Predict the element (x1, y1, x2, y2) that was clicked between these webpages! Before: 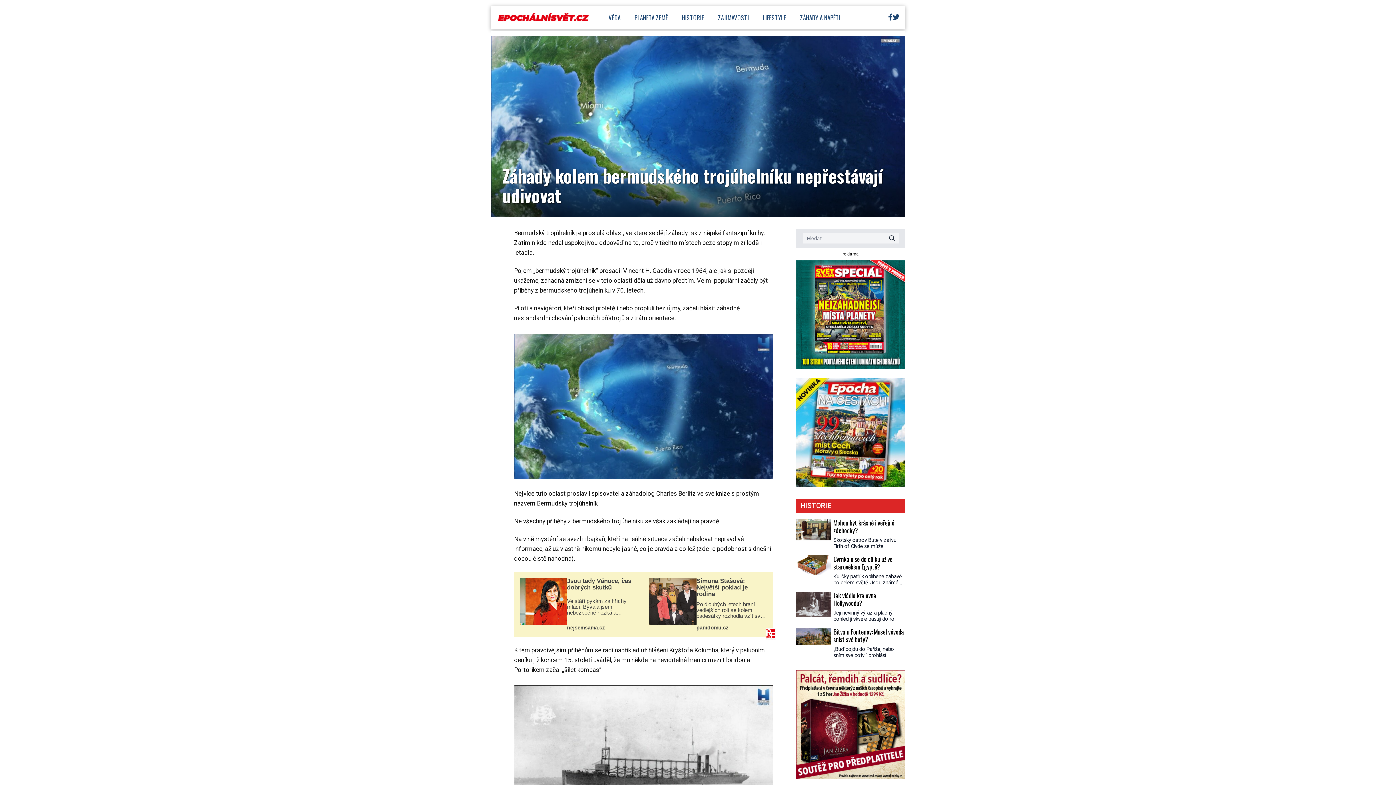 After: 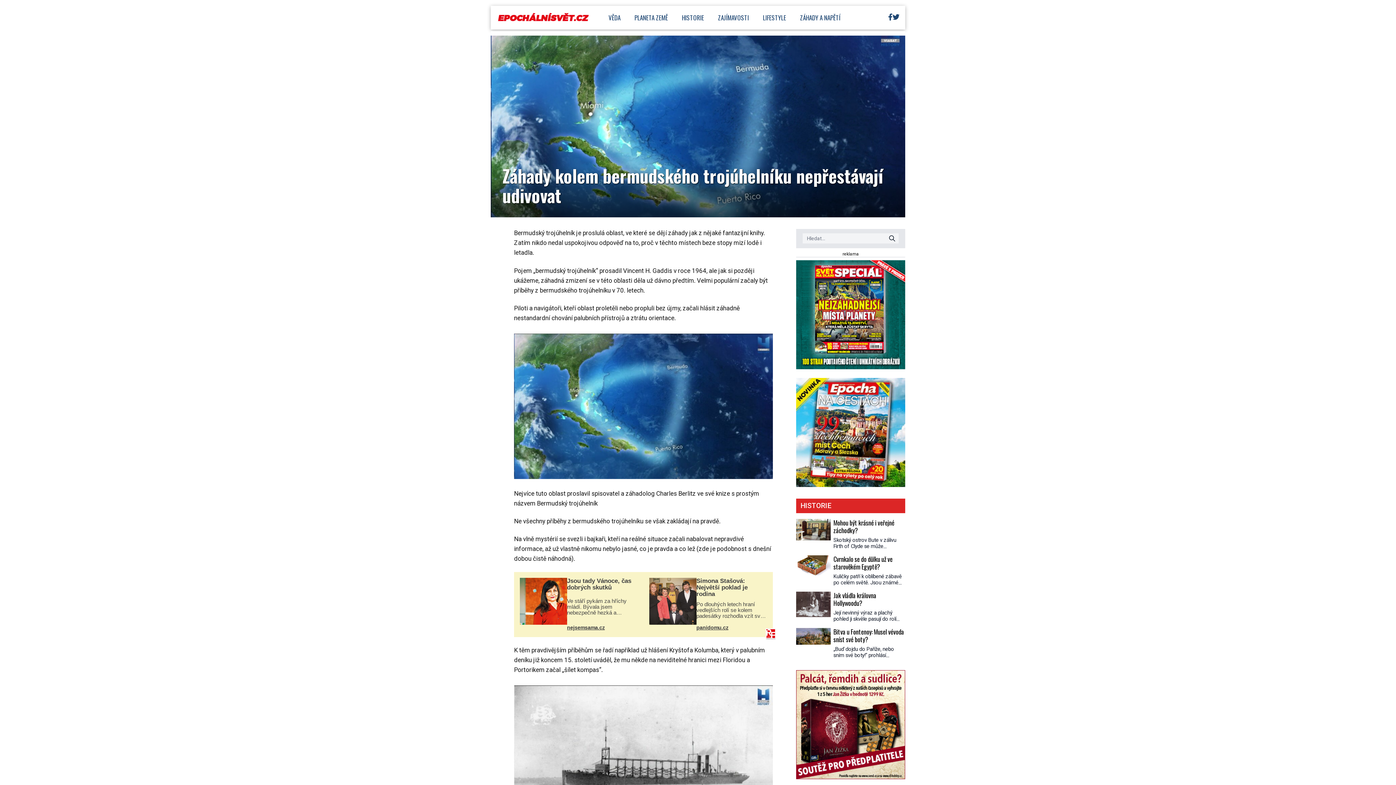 Action: label: nejsemsama.cz bbox: (567, 625, 604, 631)